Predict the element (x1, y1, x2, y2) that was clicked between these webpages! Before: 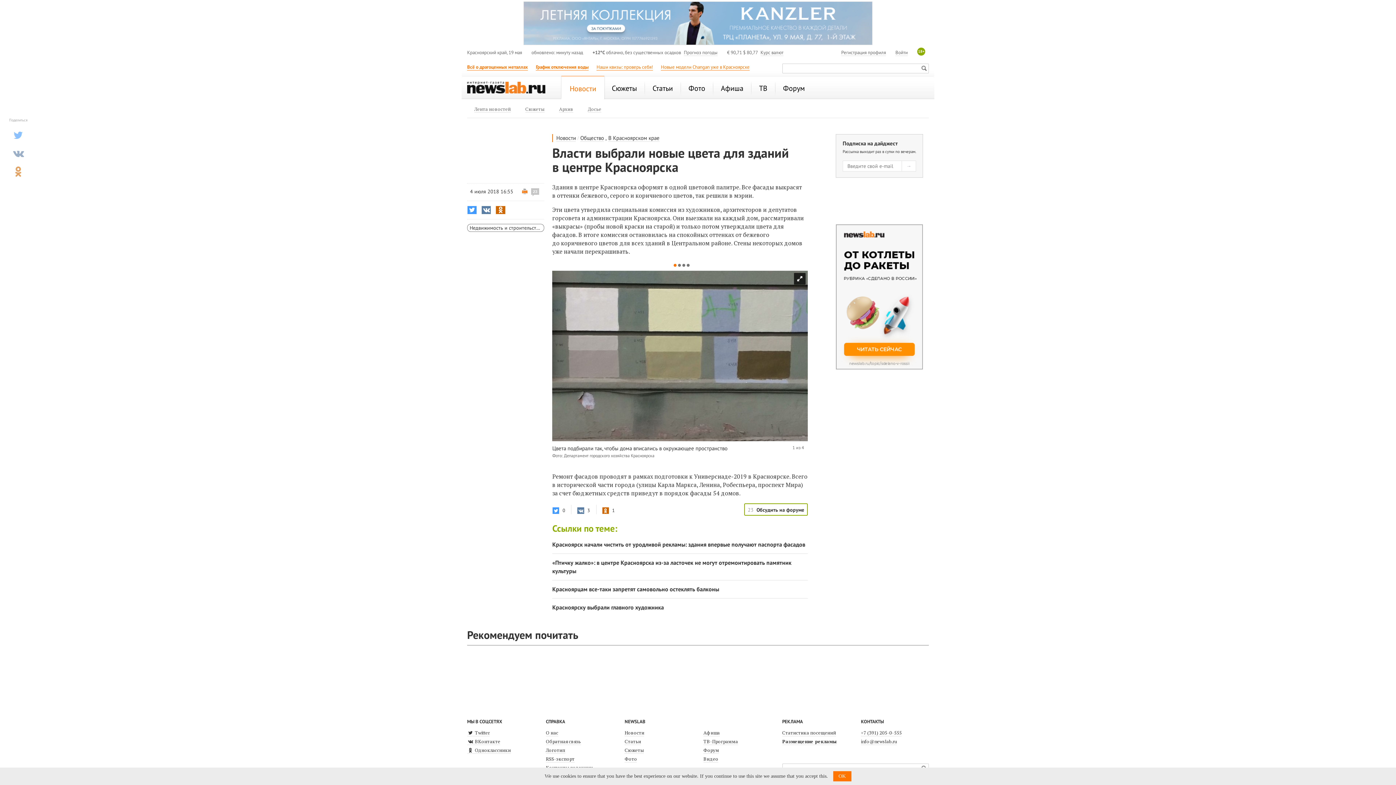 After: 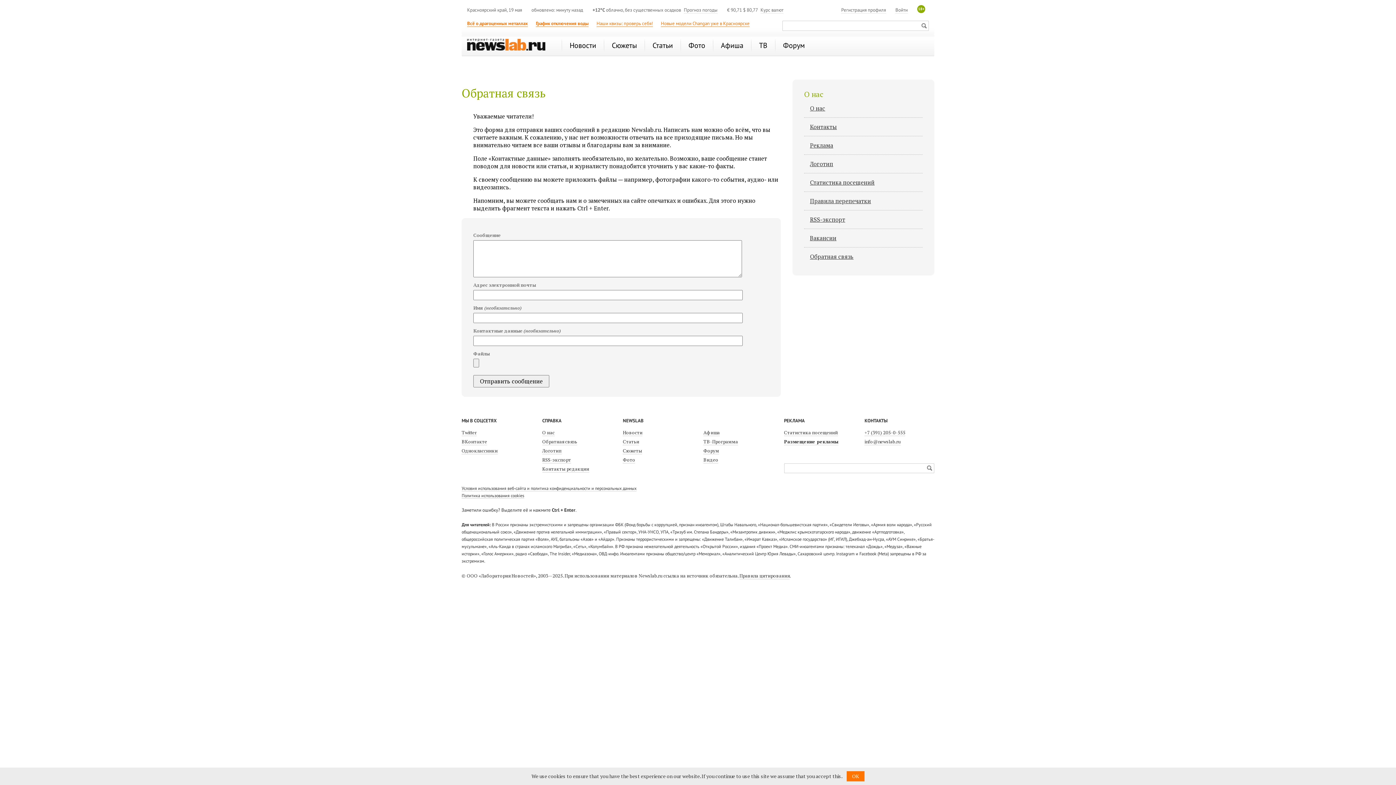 Action: label: Обратная связь bbox: (546, 738, 580, 745)